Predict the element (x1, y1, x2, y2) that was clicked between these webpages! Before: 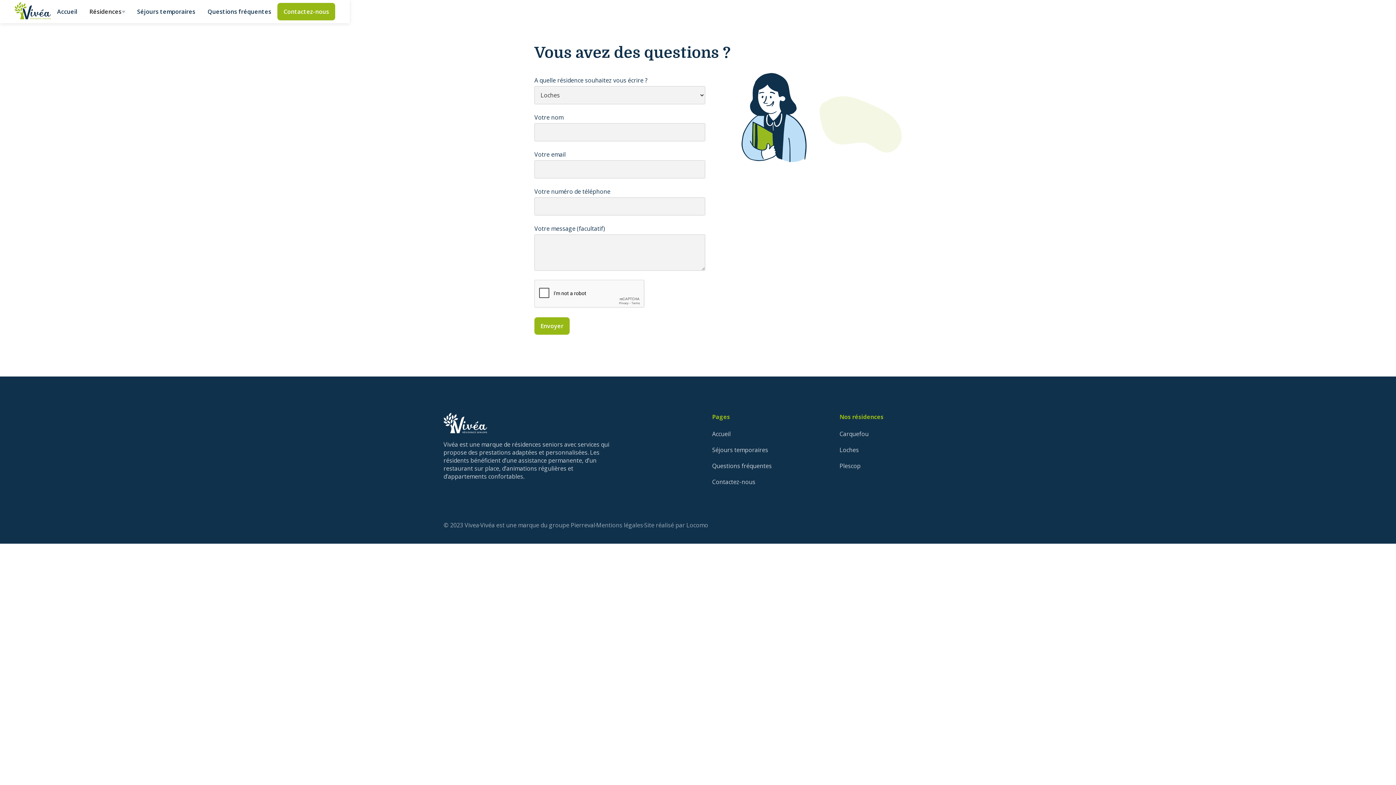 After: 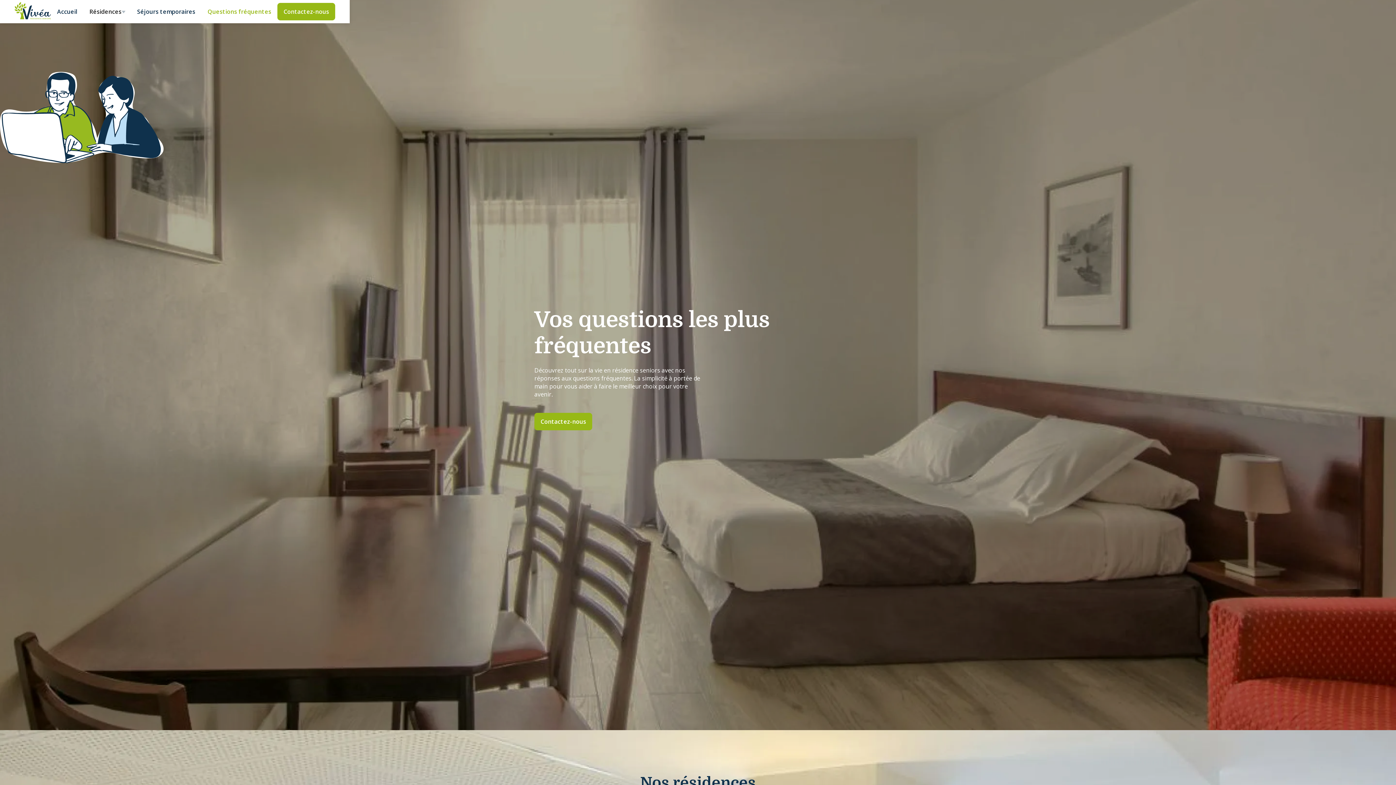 Action: bbox: (709, 460, 774, 472) label: Questions fréquentes